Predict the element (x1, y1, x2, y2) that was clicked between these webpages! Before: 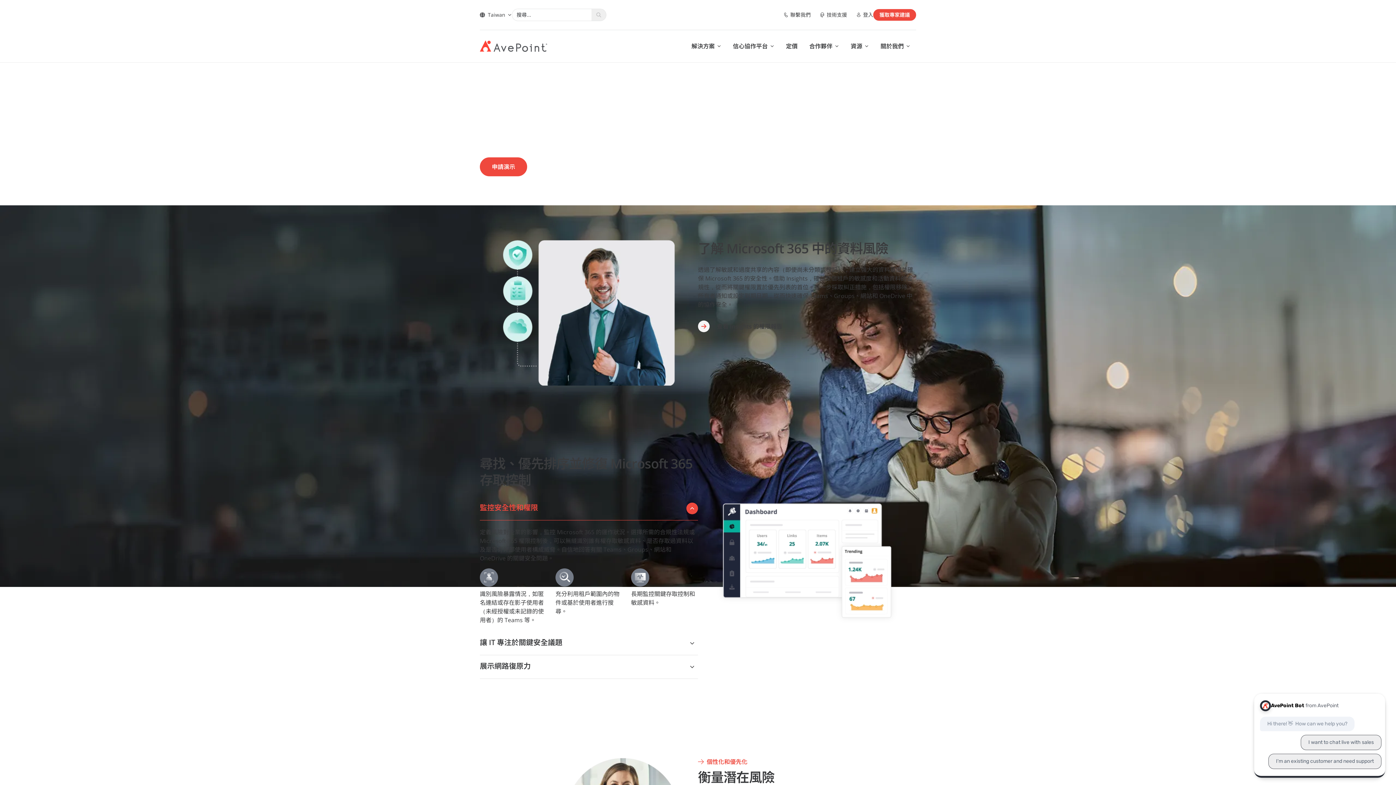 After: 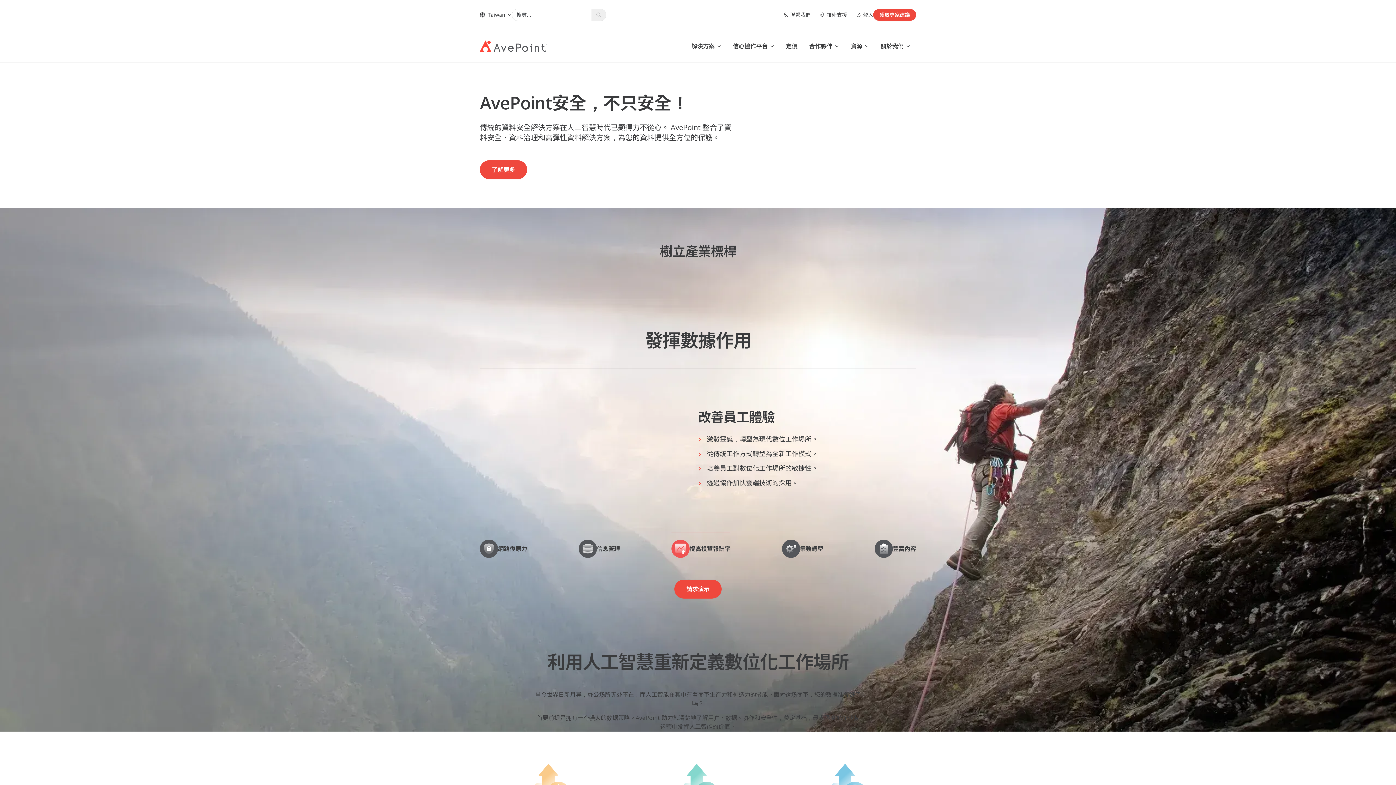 Action: bbox: (480, 40, 547, 52)